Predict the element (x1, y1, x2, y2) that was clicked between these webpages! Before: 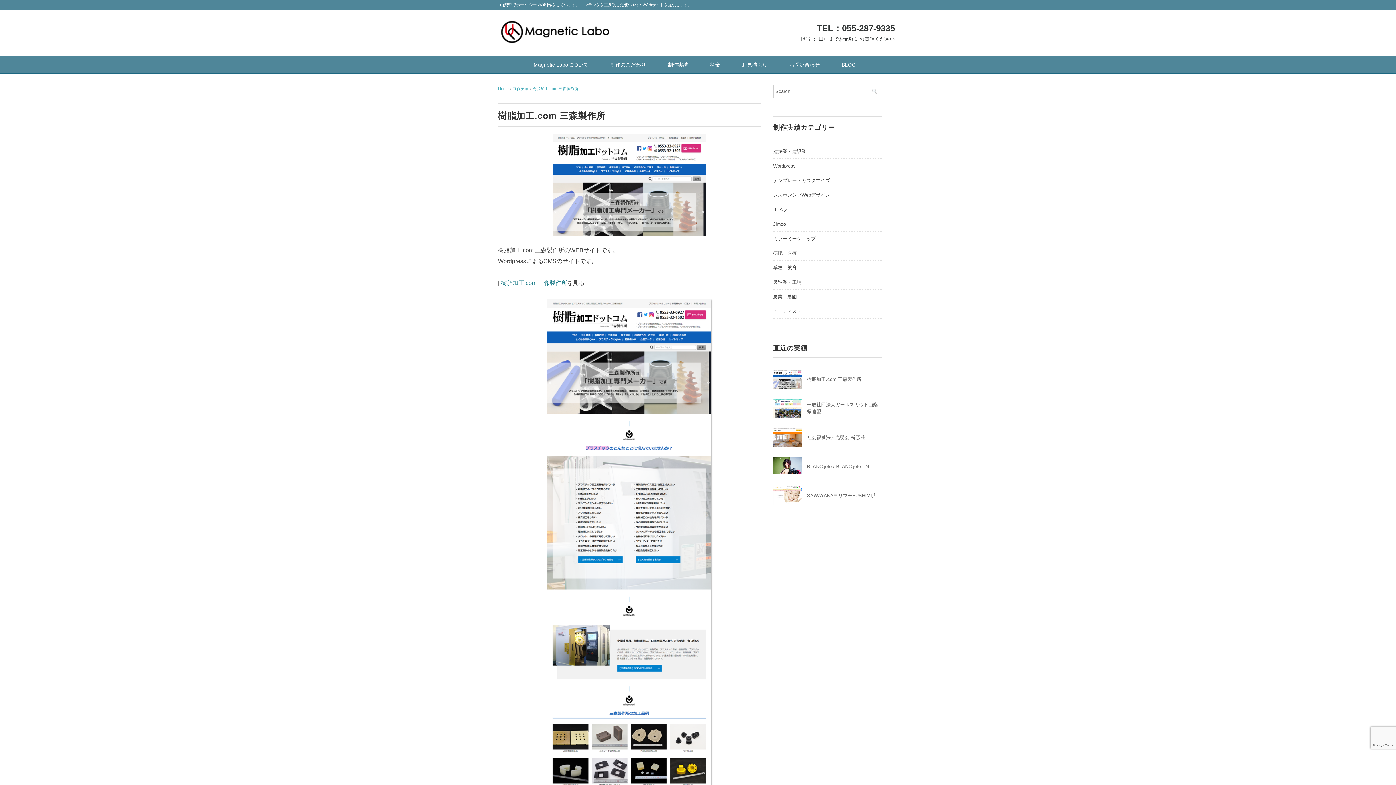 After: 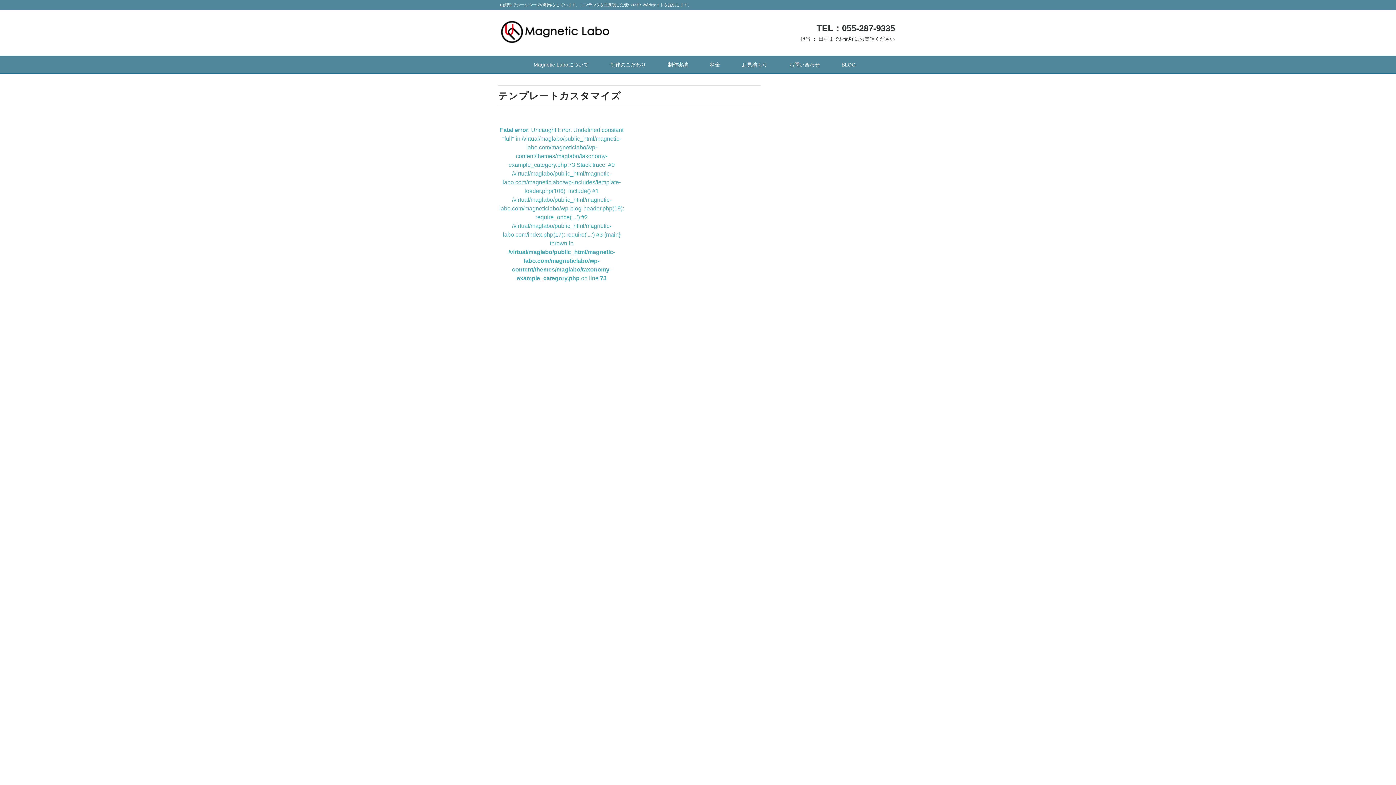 Action: bbox: (773, 176, 830, 185) label: テンプレートカスタマイズ